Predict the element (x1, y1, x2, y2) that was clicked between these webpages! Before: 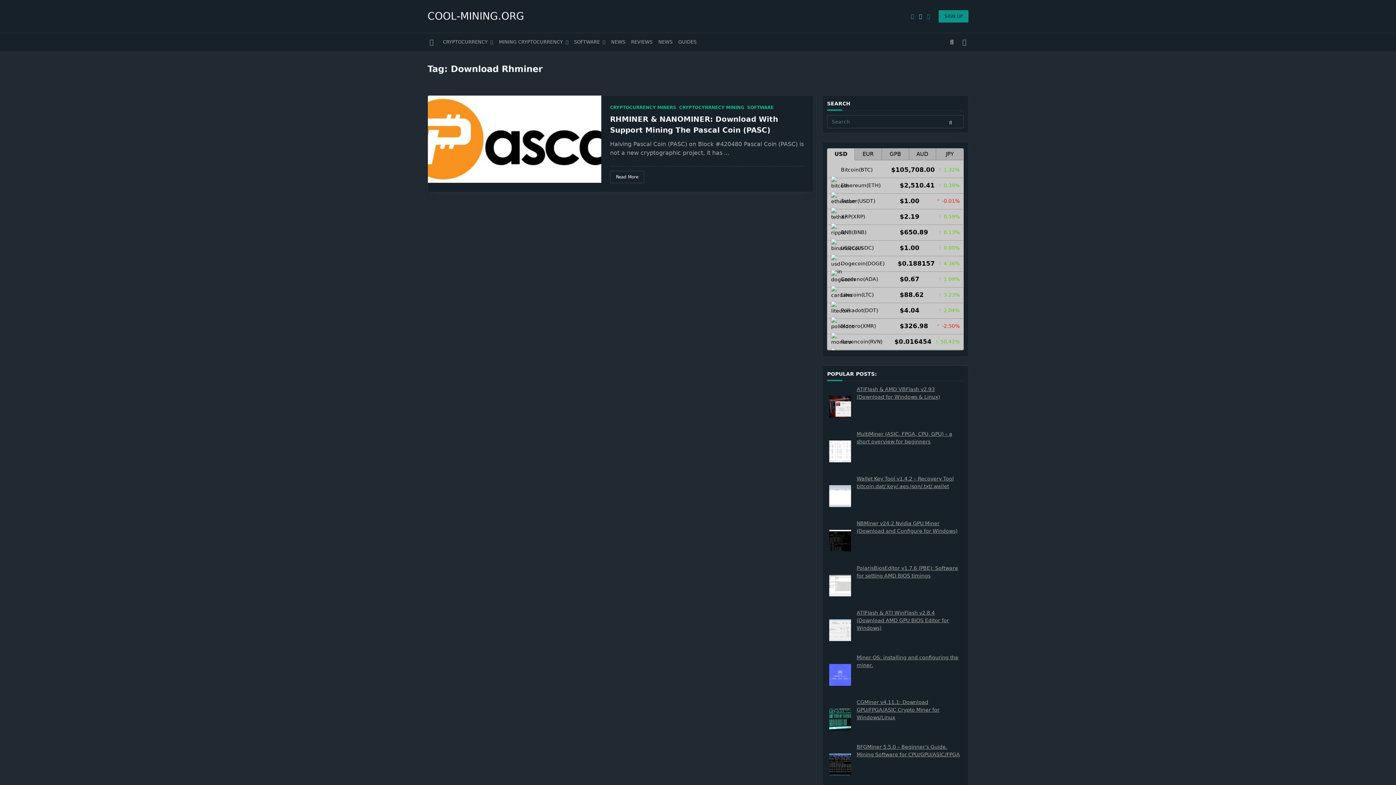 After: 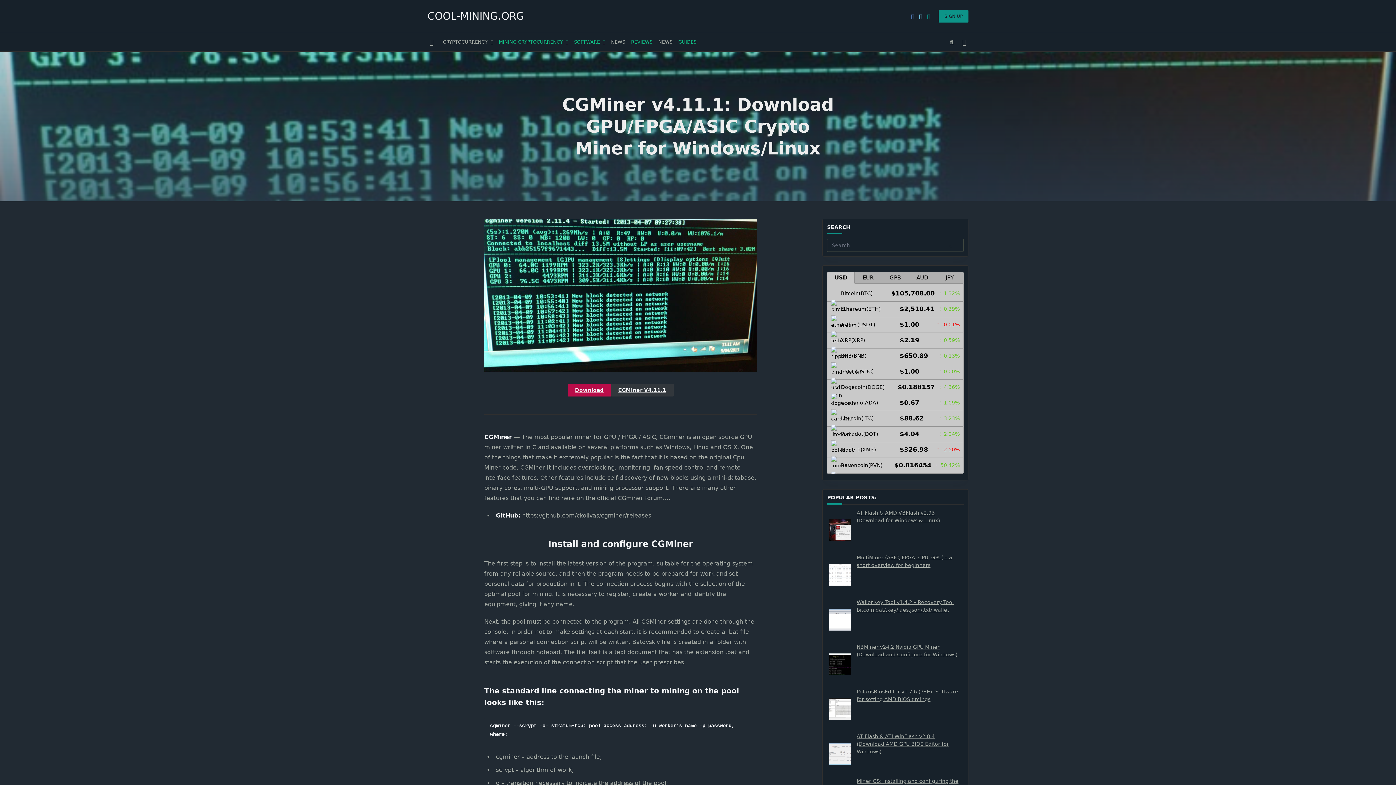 Action: bbox: (856, 699, 939, 720) label: CGMiner v4.11.1: Download GPU/FPGA/ASIC Crypto Miner for Windows/Linux